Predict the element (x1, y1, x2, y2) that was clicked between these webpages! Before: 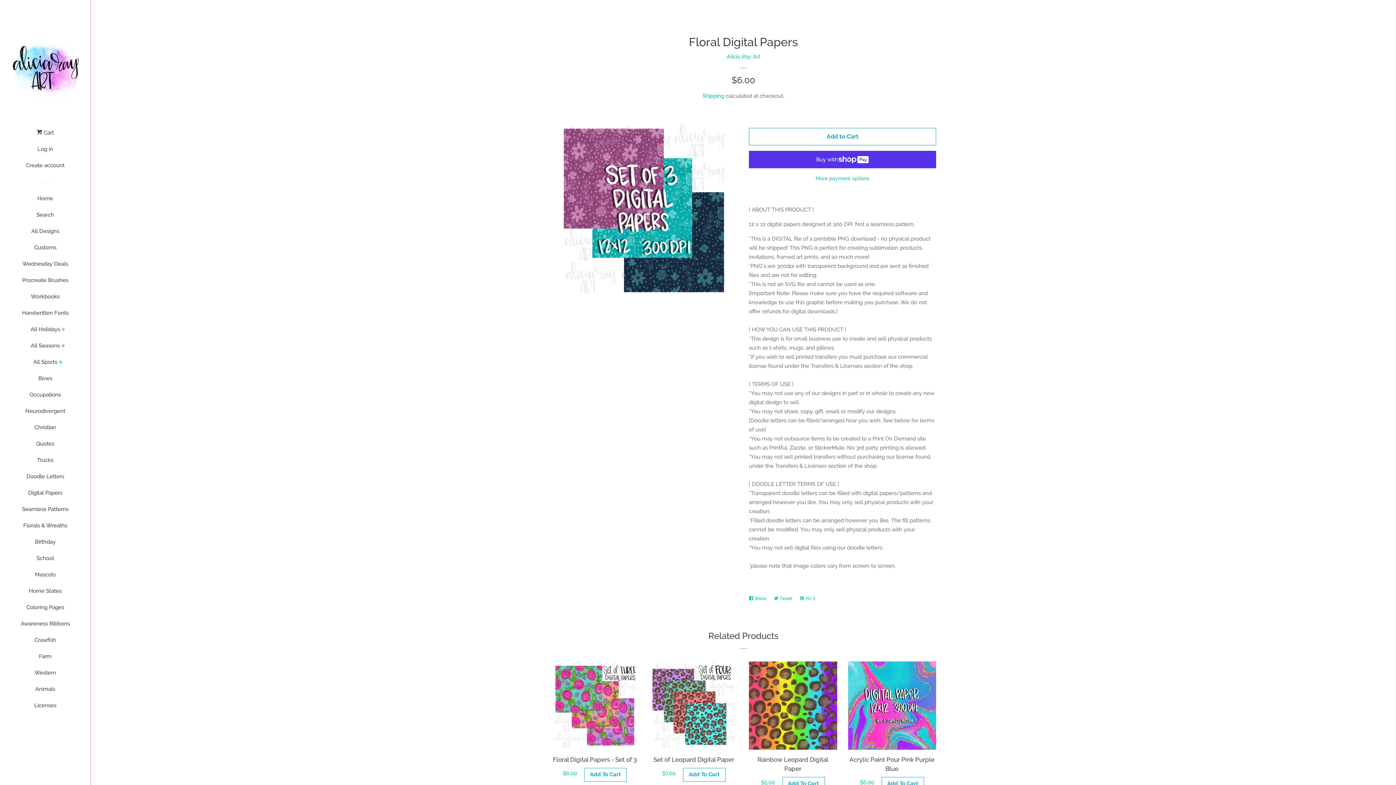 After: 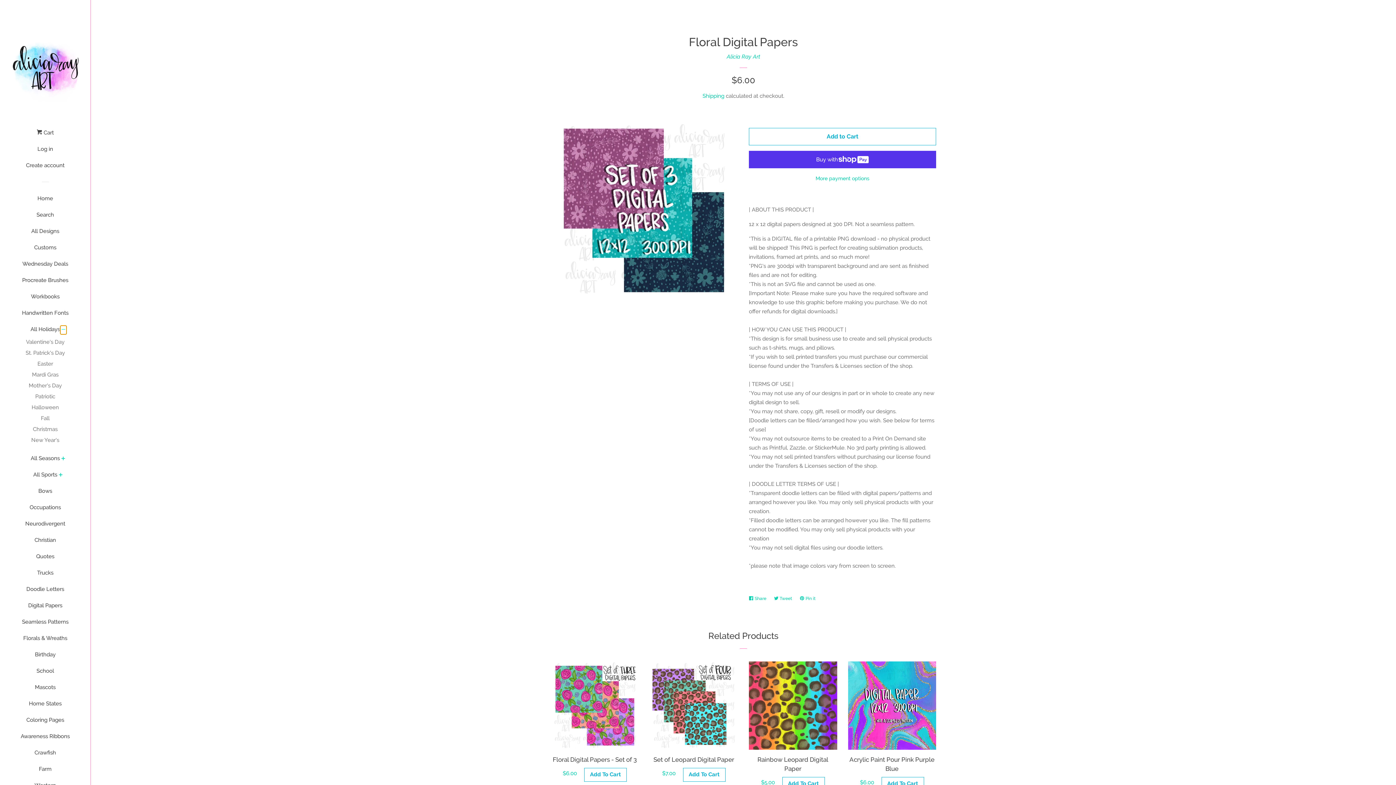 Action: bbox: (60, 325, 66, 334) label: All Holidays Menu